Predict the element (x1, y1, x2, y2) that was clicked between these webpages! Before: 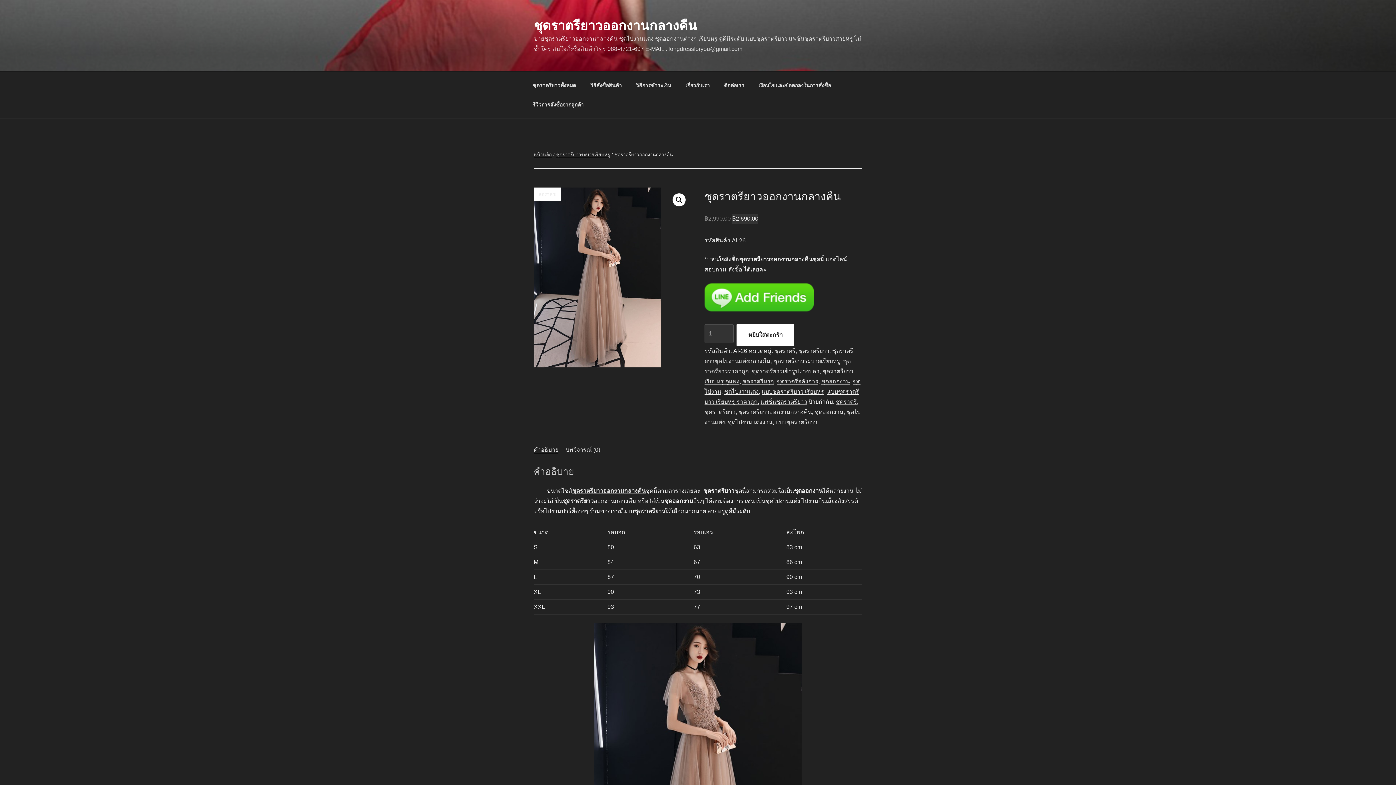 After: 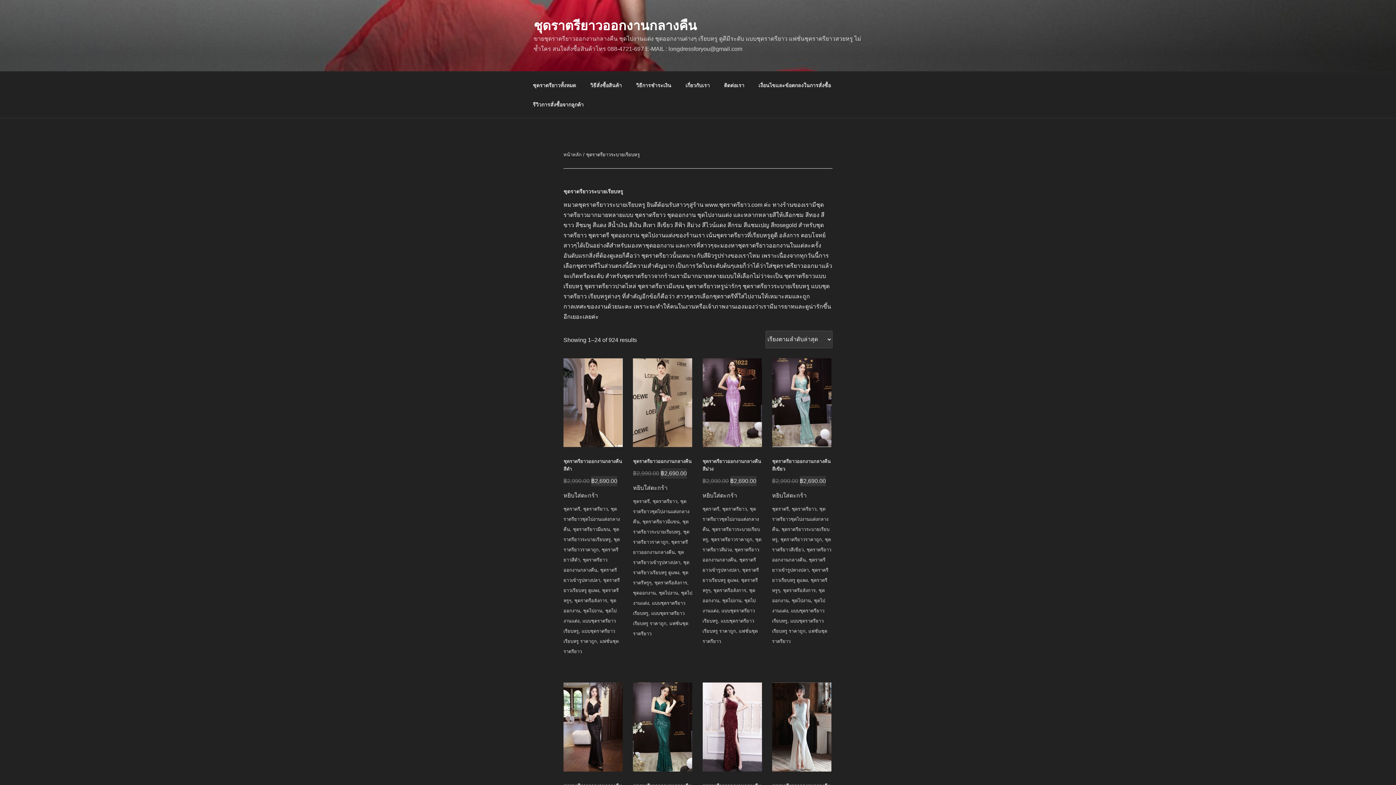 Action: bbox: (773, 358, 840, 364) label: ชุดราตรียาวระบายเรียบหรู